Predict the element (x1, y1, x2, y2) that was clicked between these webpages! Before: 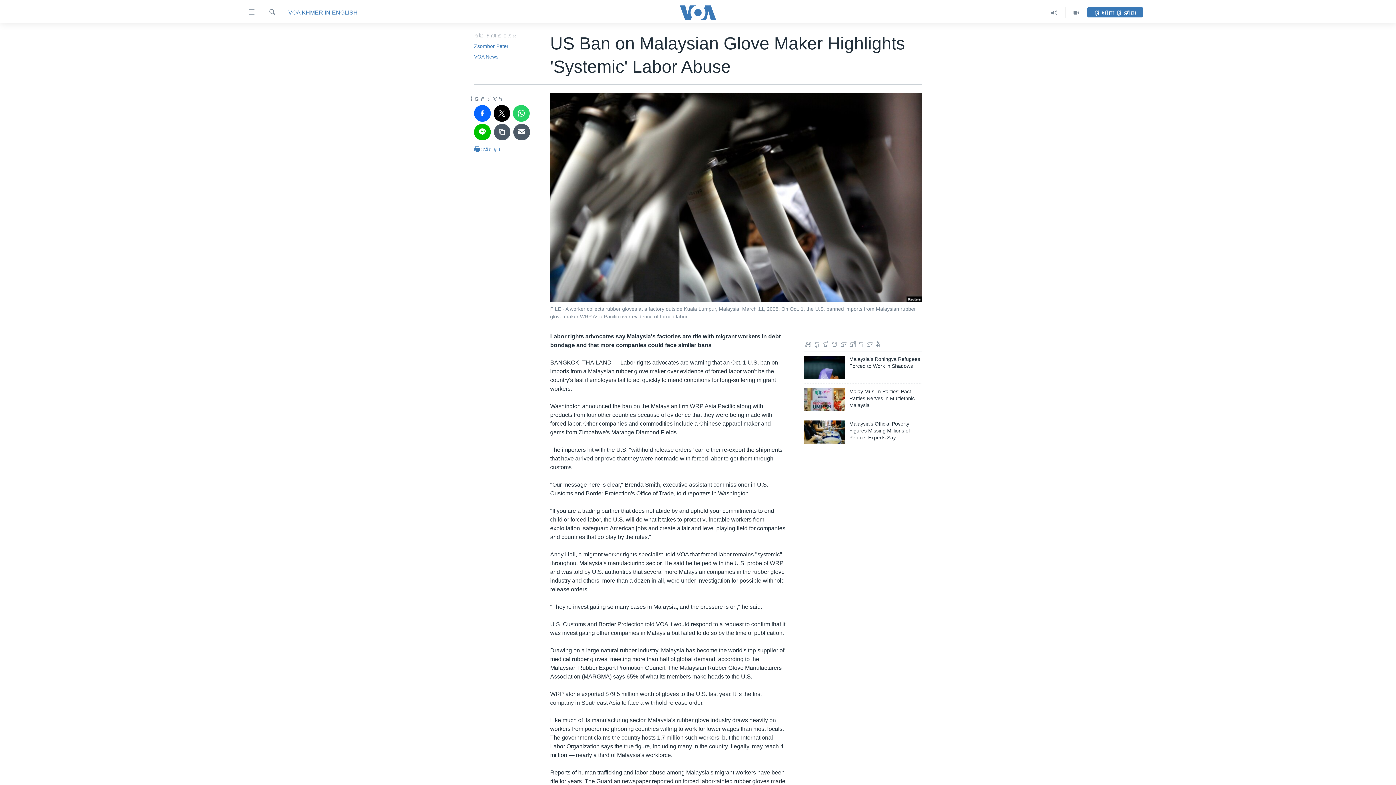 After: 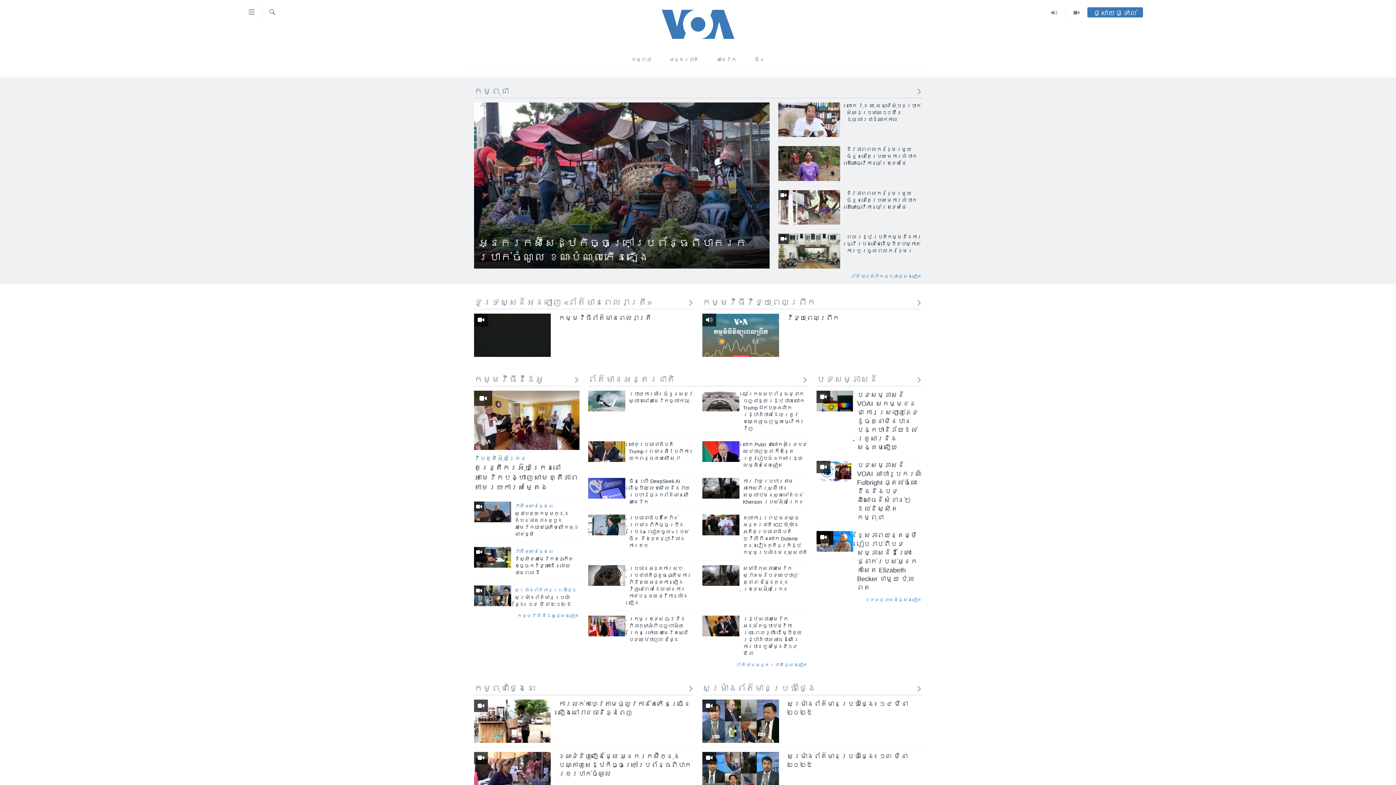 Action: bbox: (661, 5, 734, 19)